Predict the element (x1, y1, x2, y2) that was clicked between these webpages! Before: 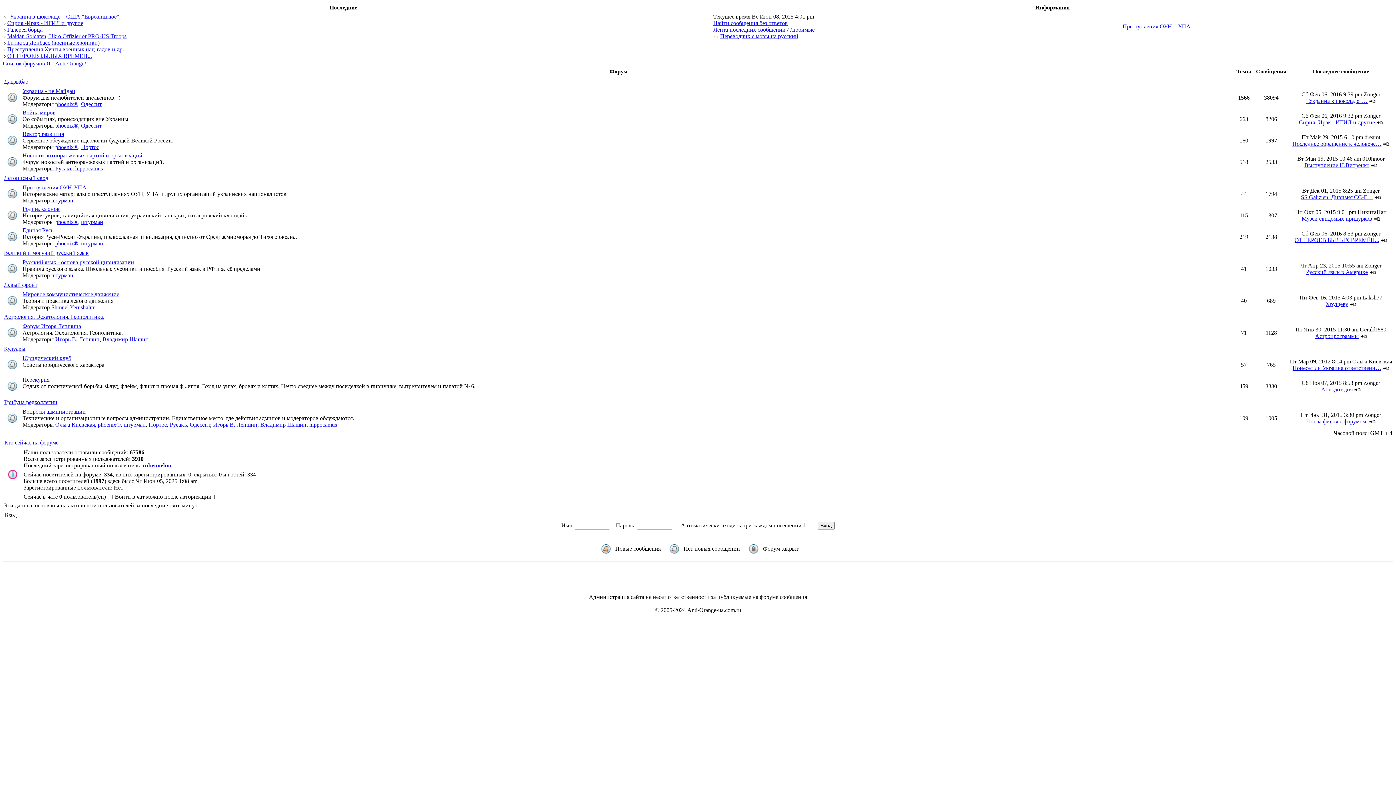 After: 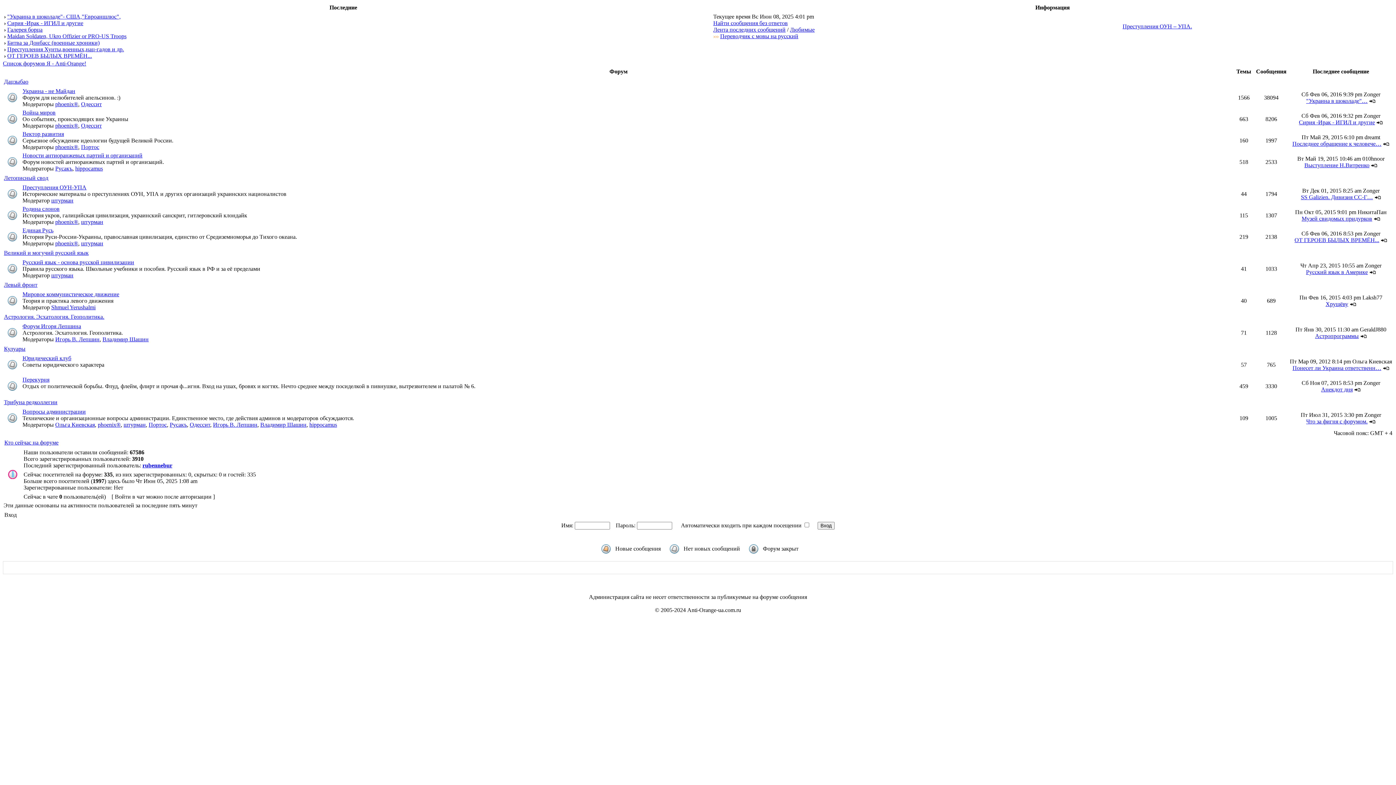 Action: label: phoenix® bbox: (55, 240, 78, 246)